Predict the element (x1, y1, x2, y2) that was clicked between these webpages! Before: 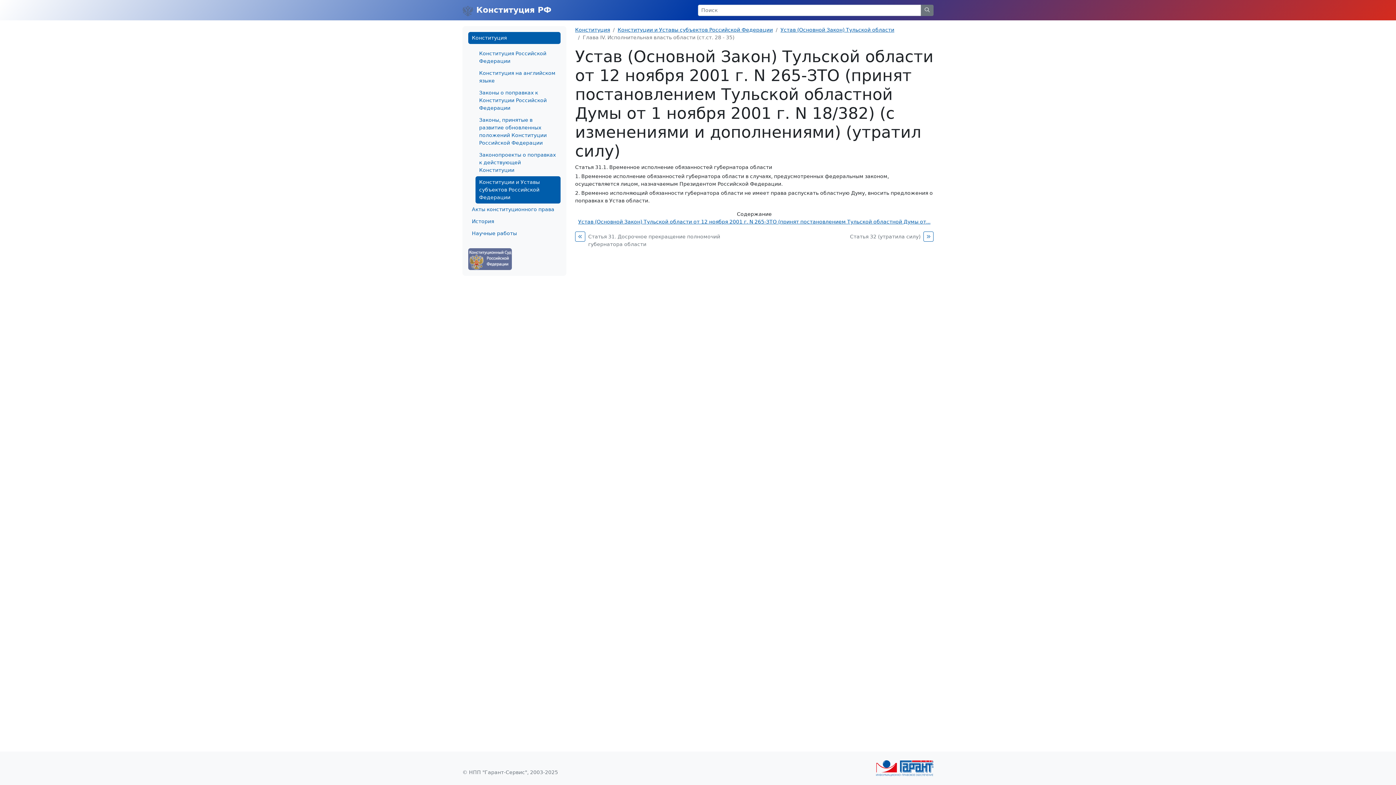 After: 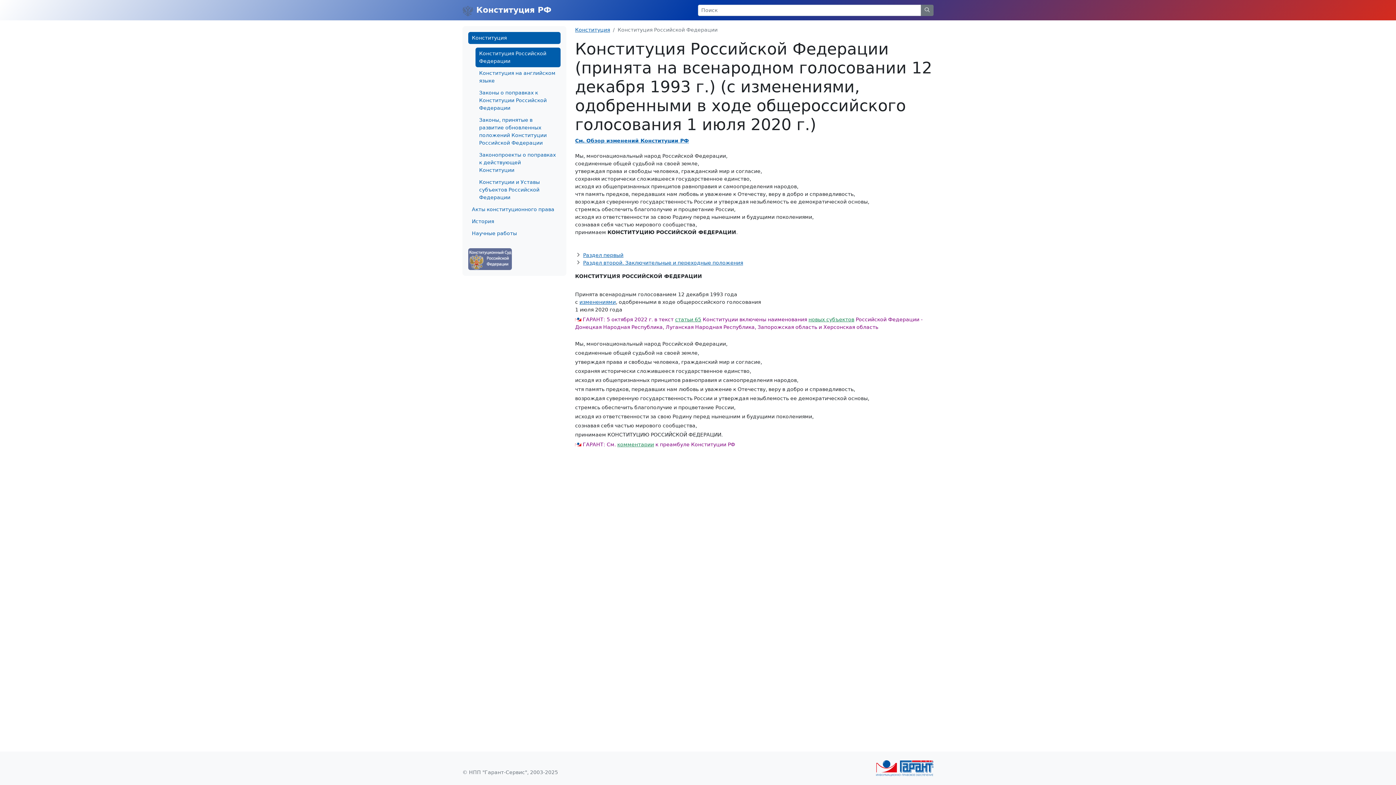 Action: bbox: (475, 47, 560, 67) label: Конституция Российской Федерации